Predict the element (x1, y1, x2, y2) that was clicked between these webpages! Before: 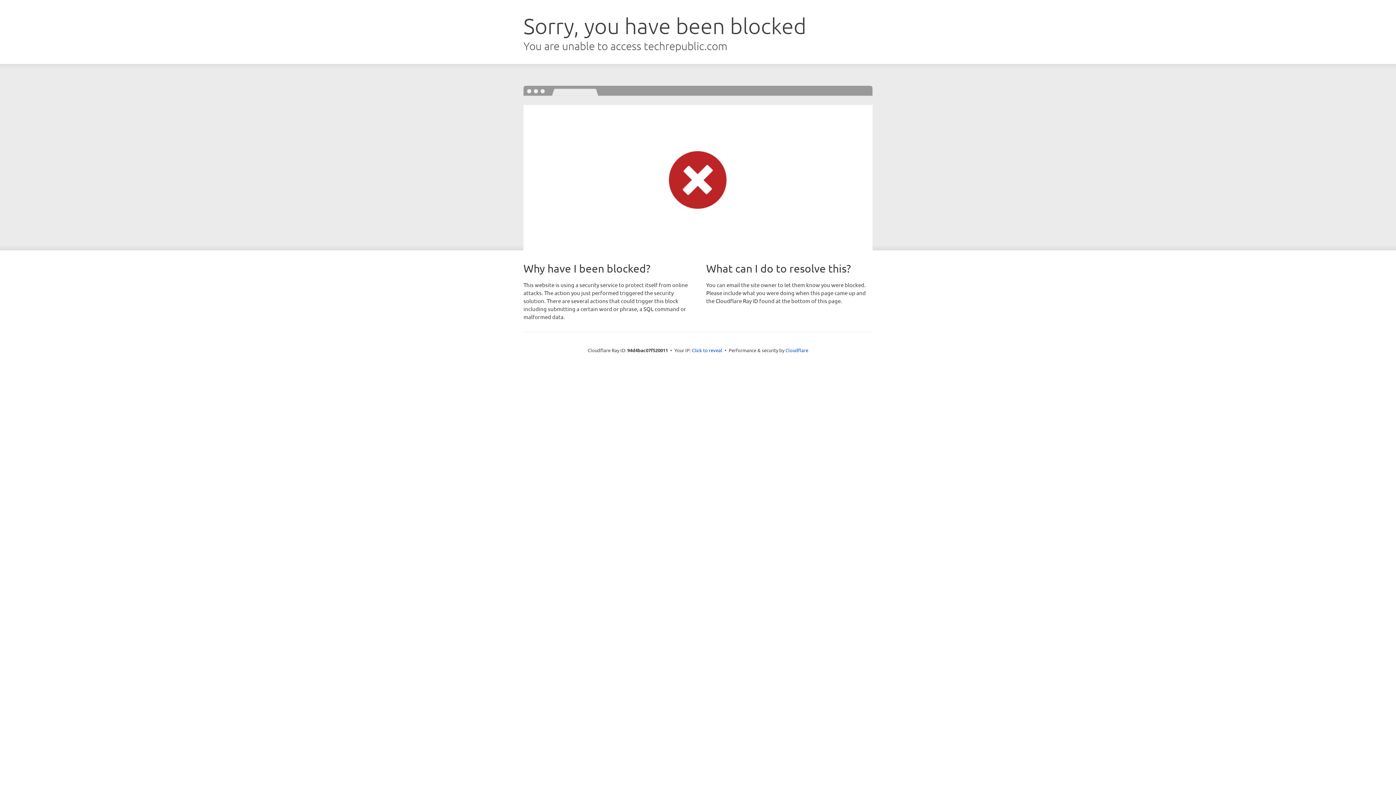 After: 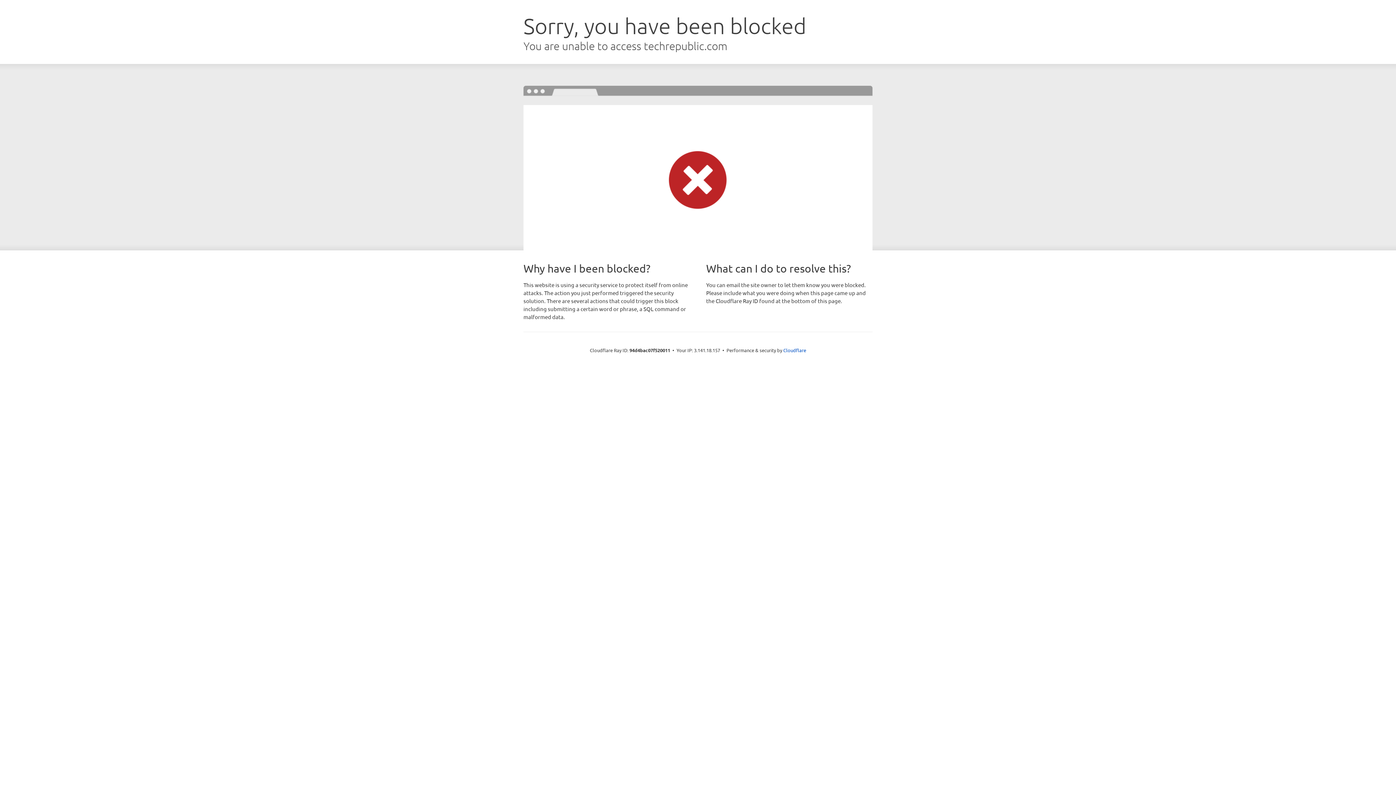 Action: bbox: (692, 346, 722, 353) label: Click to reveal